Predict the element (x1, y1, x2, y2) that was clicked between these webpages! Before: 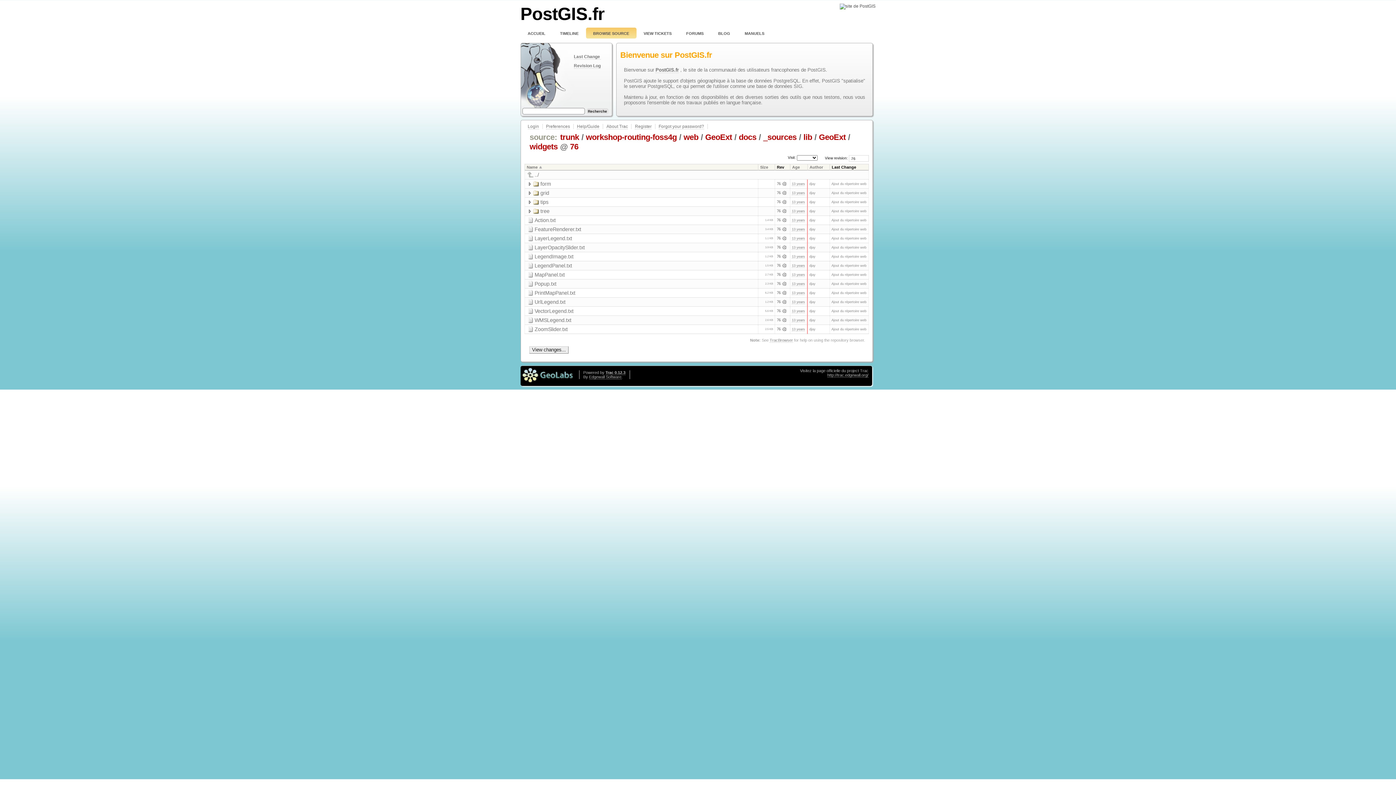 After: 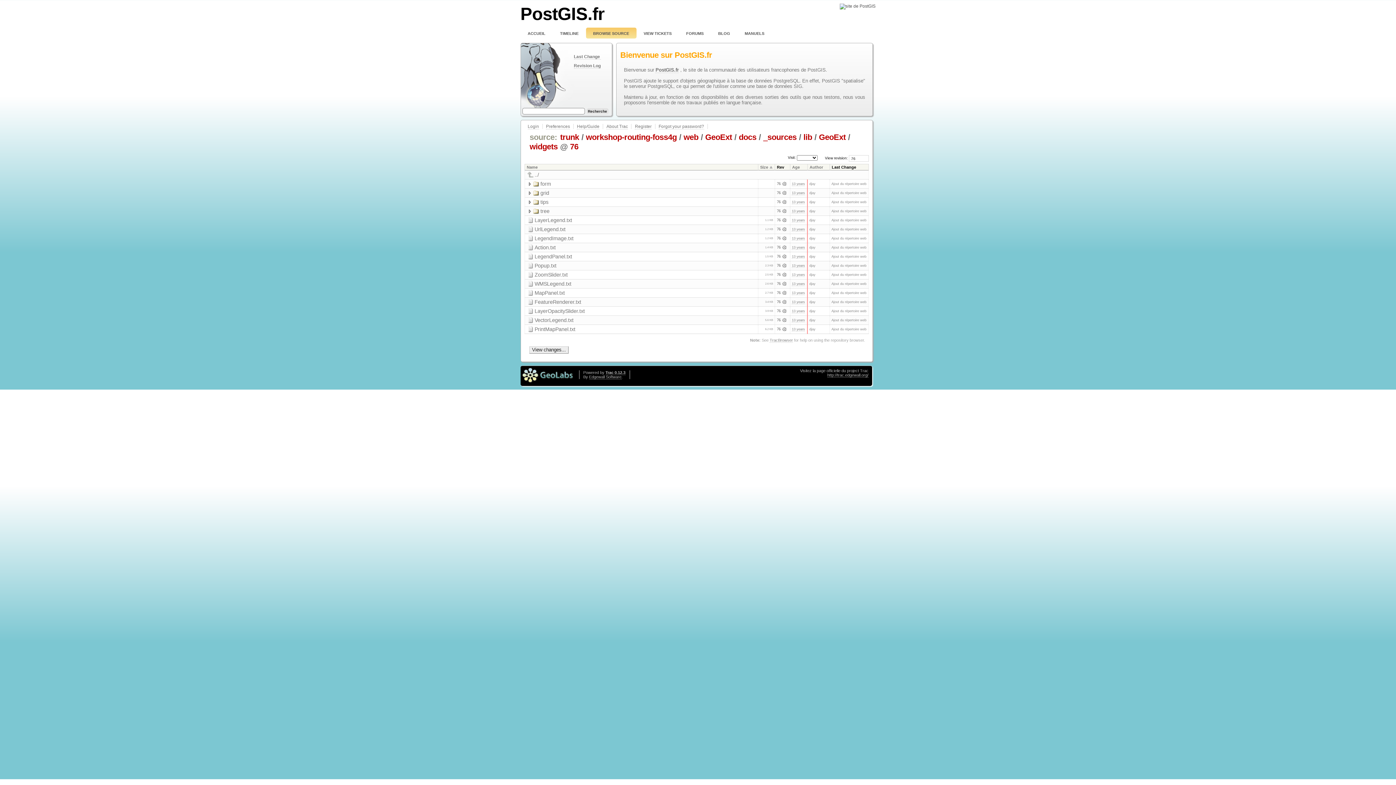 Action: label: Size bbox: (760, 165, 772, 169)